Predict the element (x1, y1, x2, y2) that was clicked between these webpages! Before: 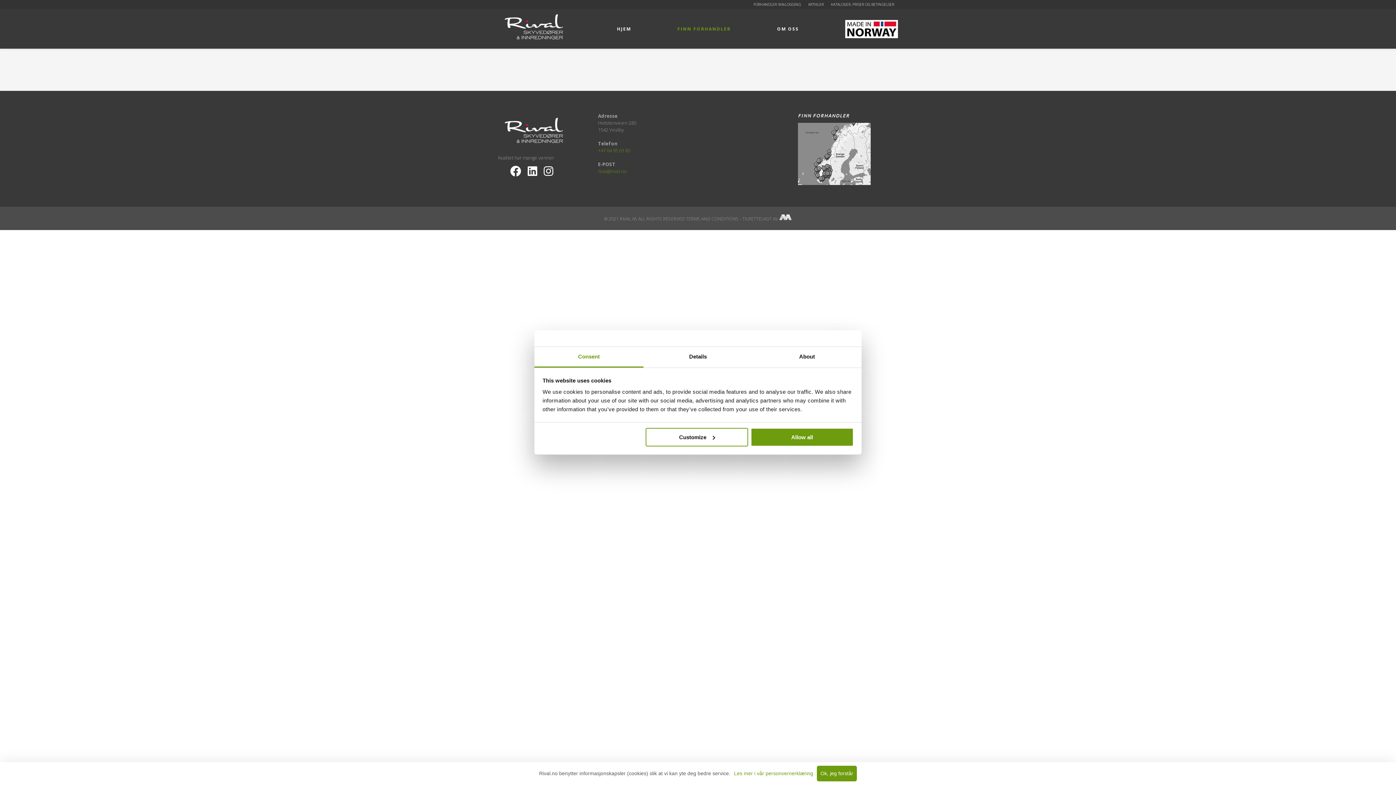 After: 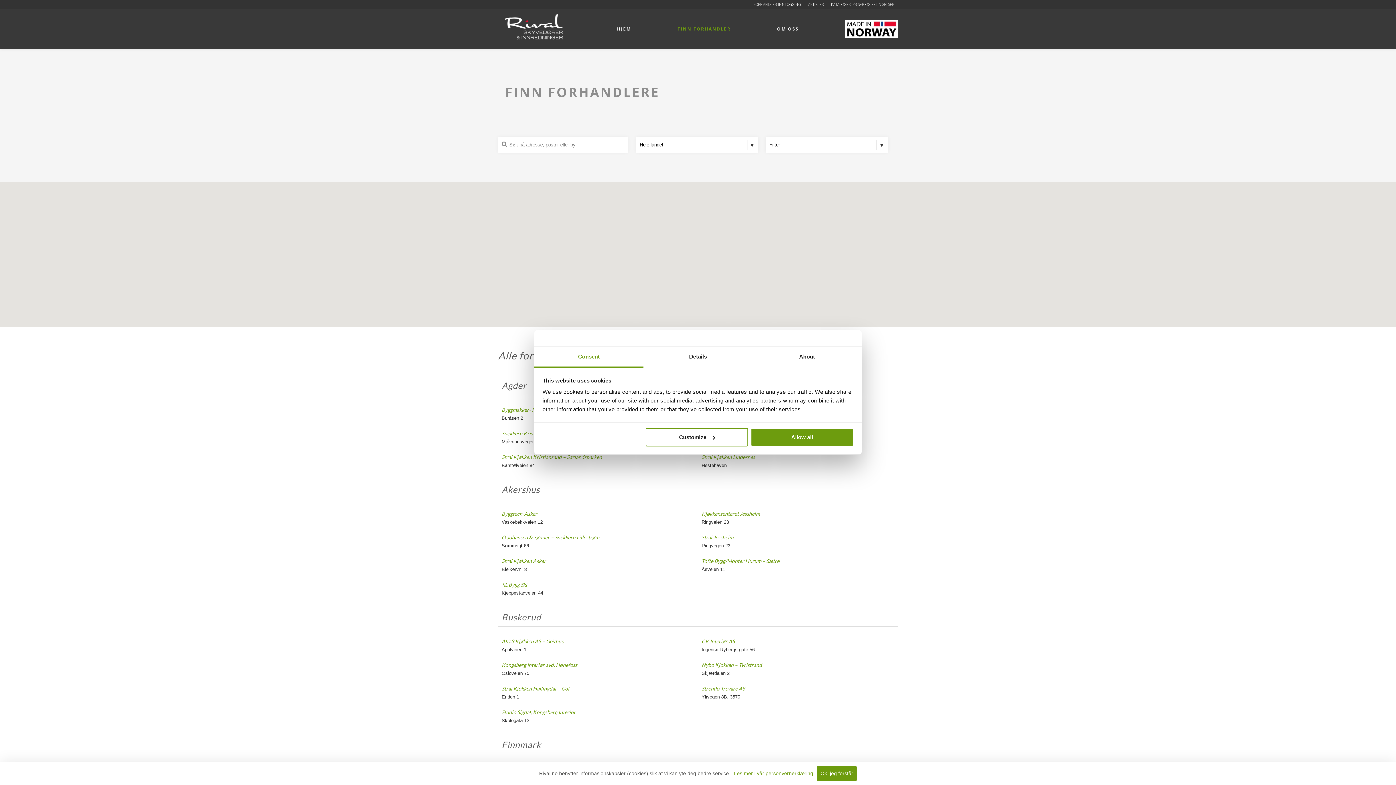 Action: bbox: (798, 122, 898, 185)